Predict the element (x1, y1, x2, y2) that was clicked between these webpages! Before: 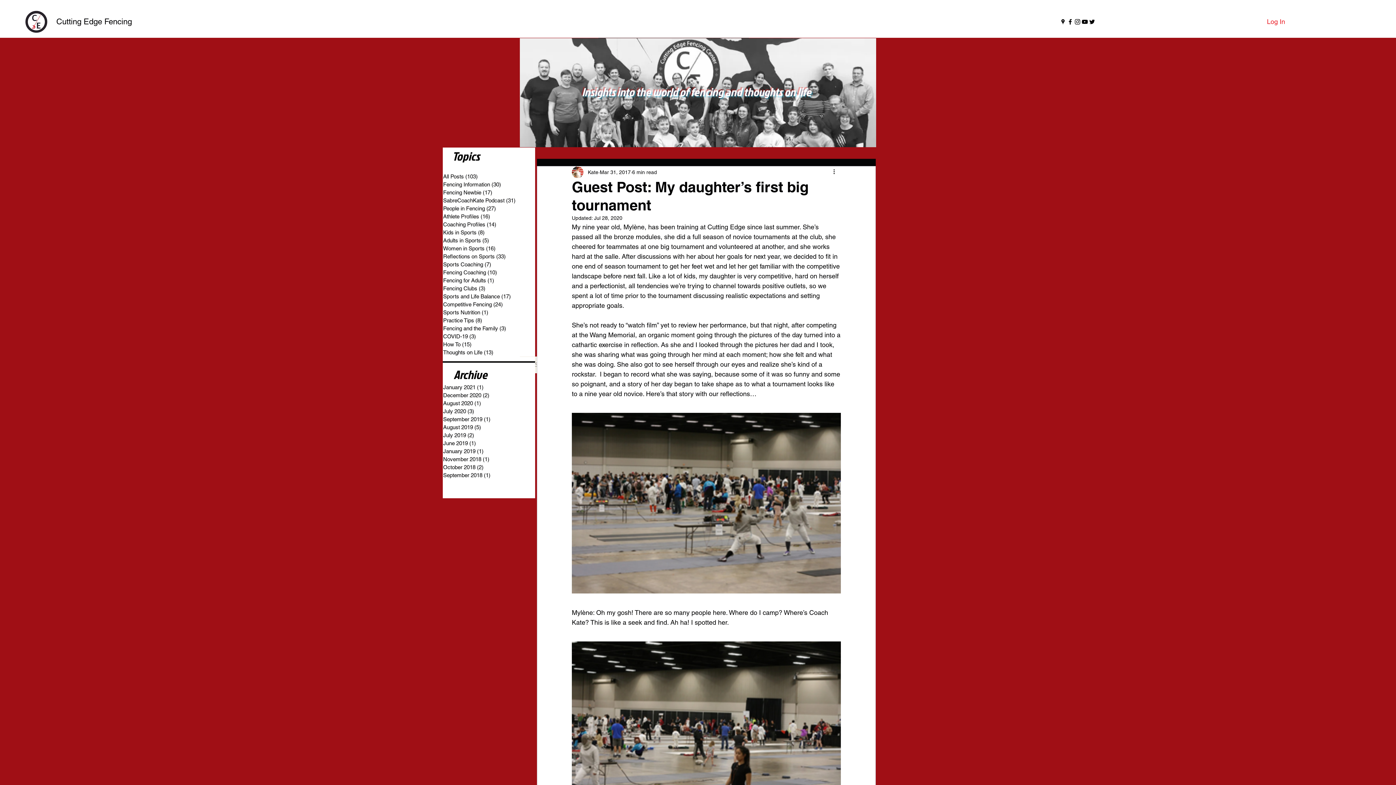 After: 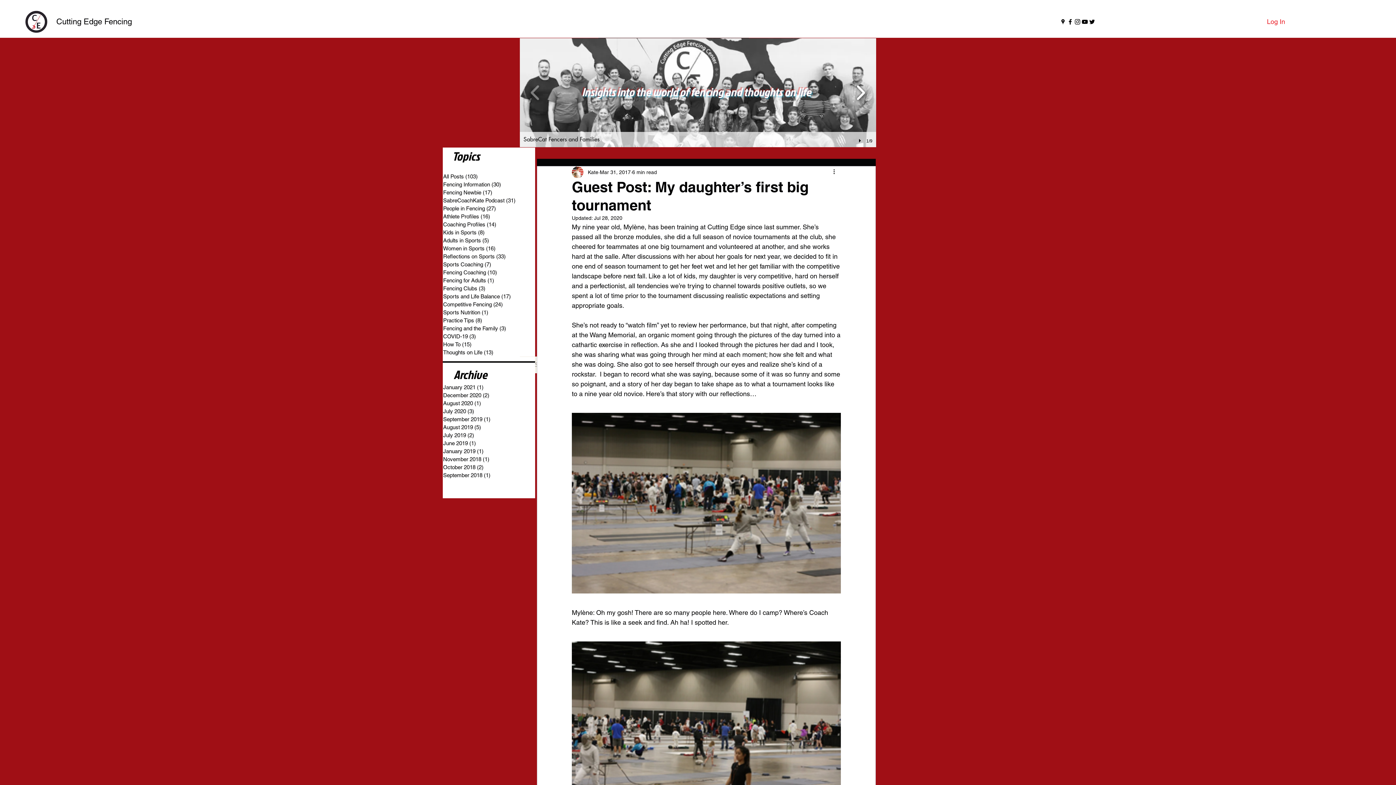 Action: bbox: (852, 80, 869, 105)